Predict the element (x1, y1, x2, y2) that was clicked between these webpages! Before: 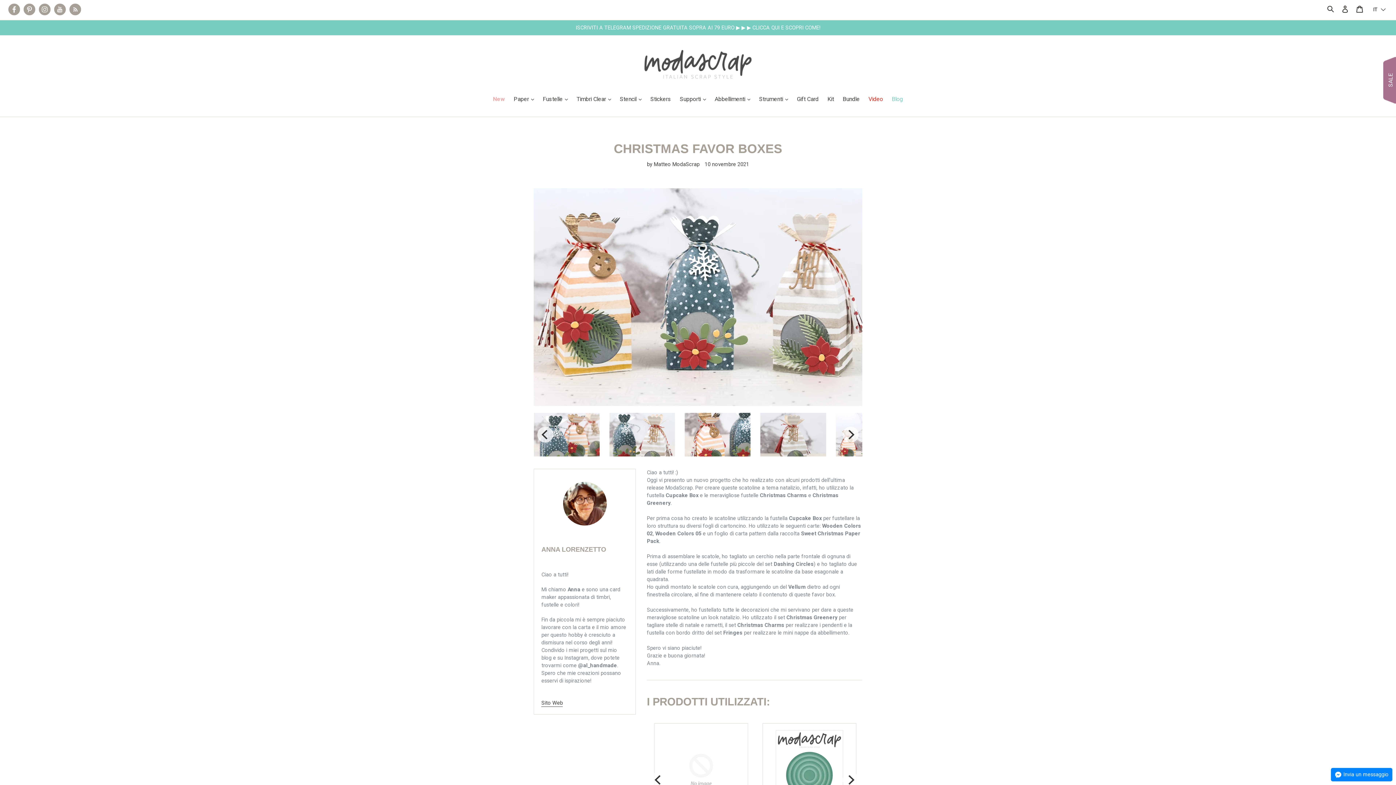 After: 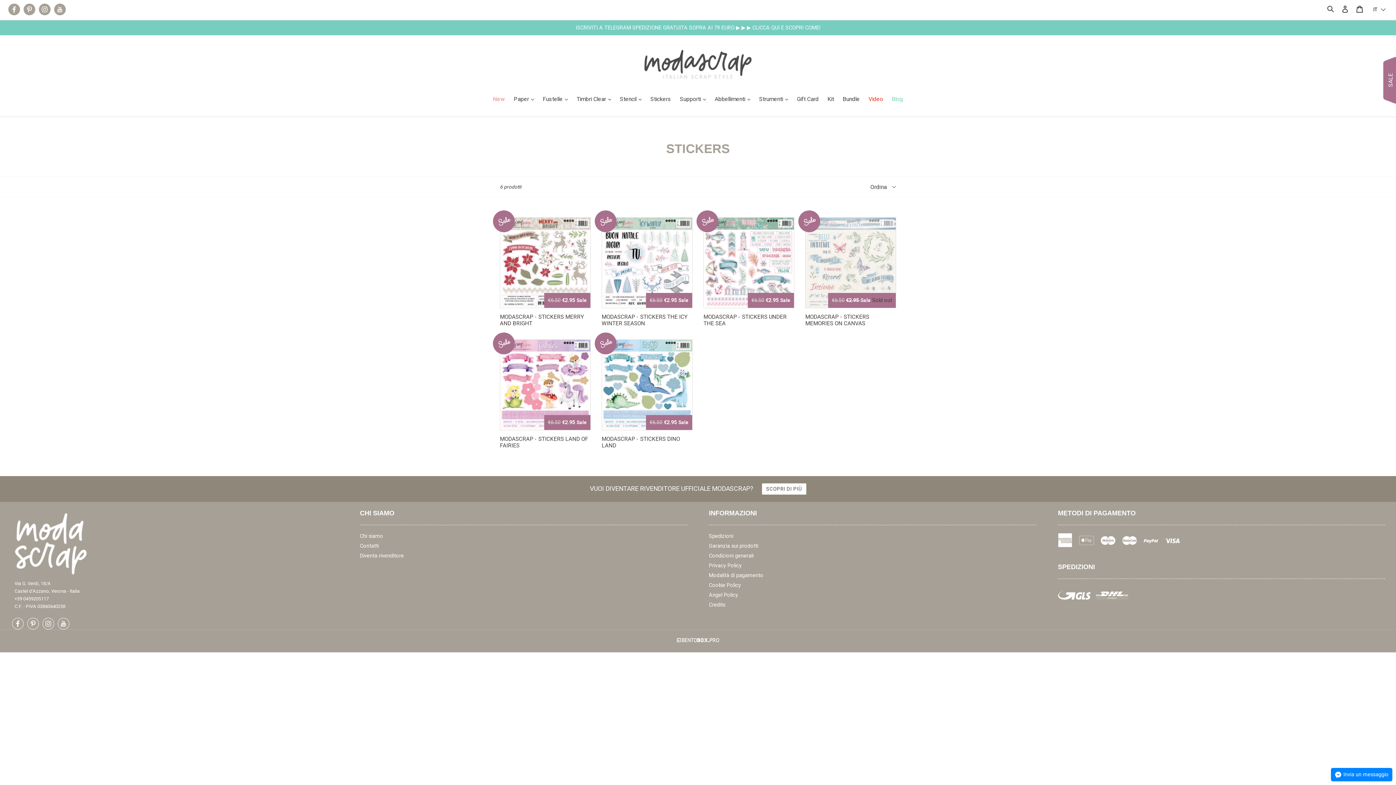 Action: label: Stickers bbox: (646, 95, 674, 104)